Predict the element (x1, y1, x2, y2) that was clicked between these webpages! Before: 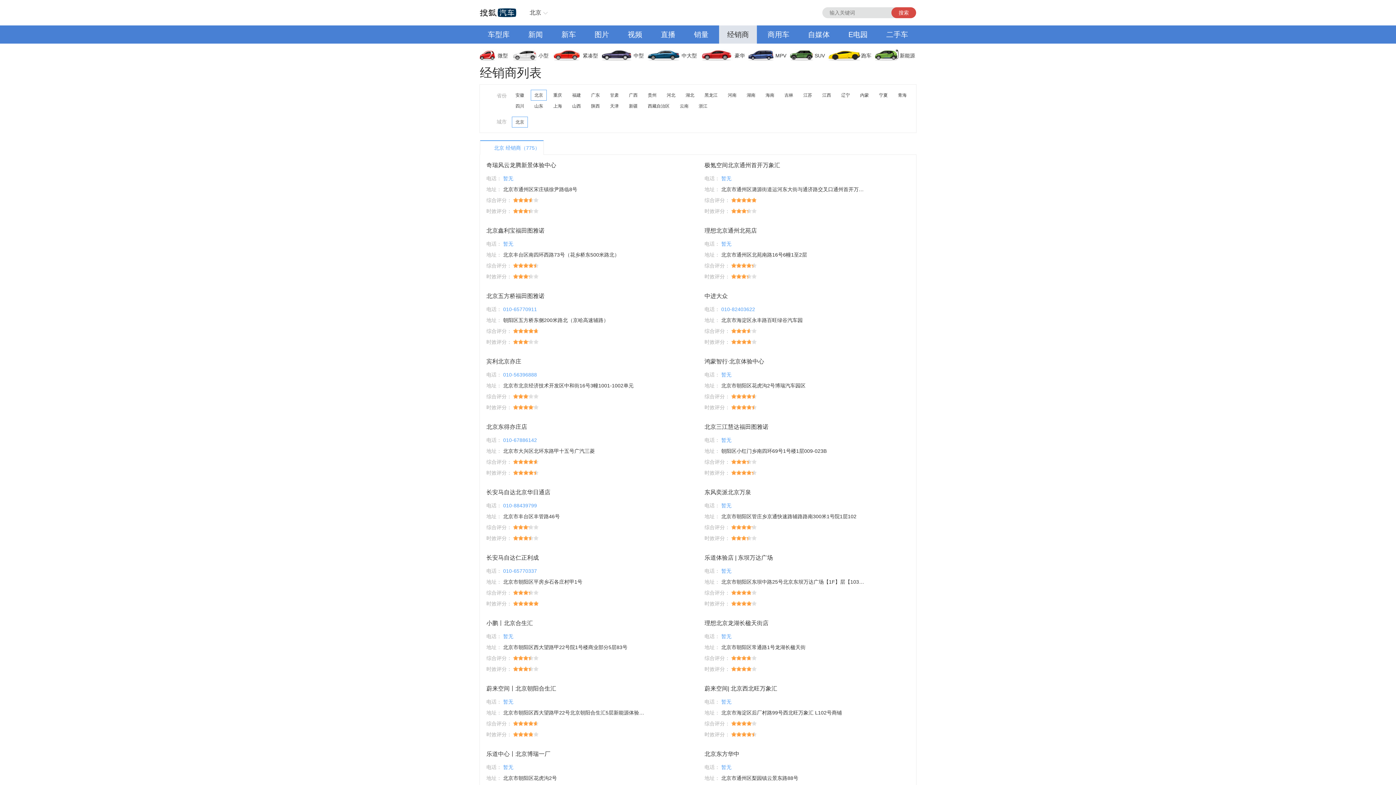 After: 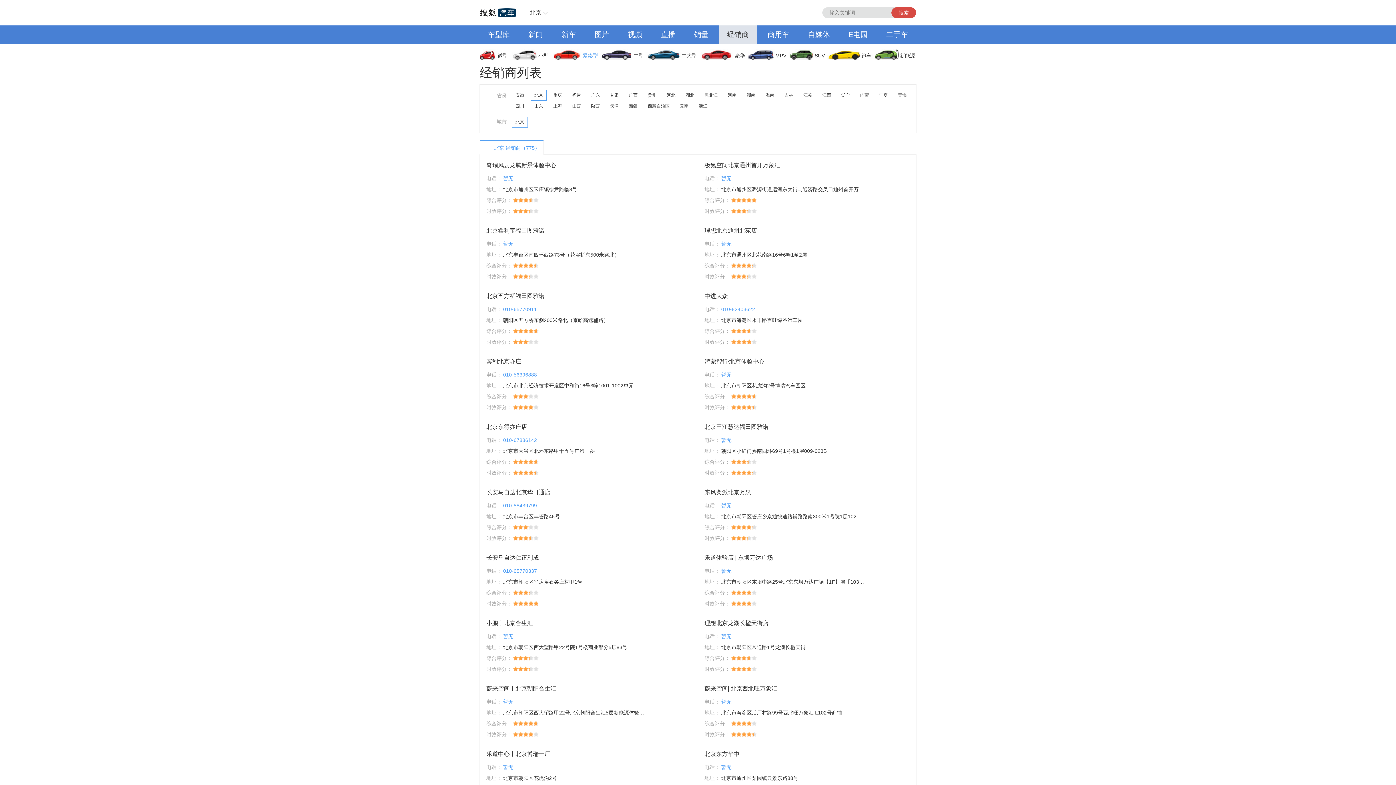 Action: label: 紧凑型 bbox: (553, 46, 602, 64)